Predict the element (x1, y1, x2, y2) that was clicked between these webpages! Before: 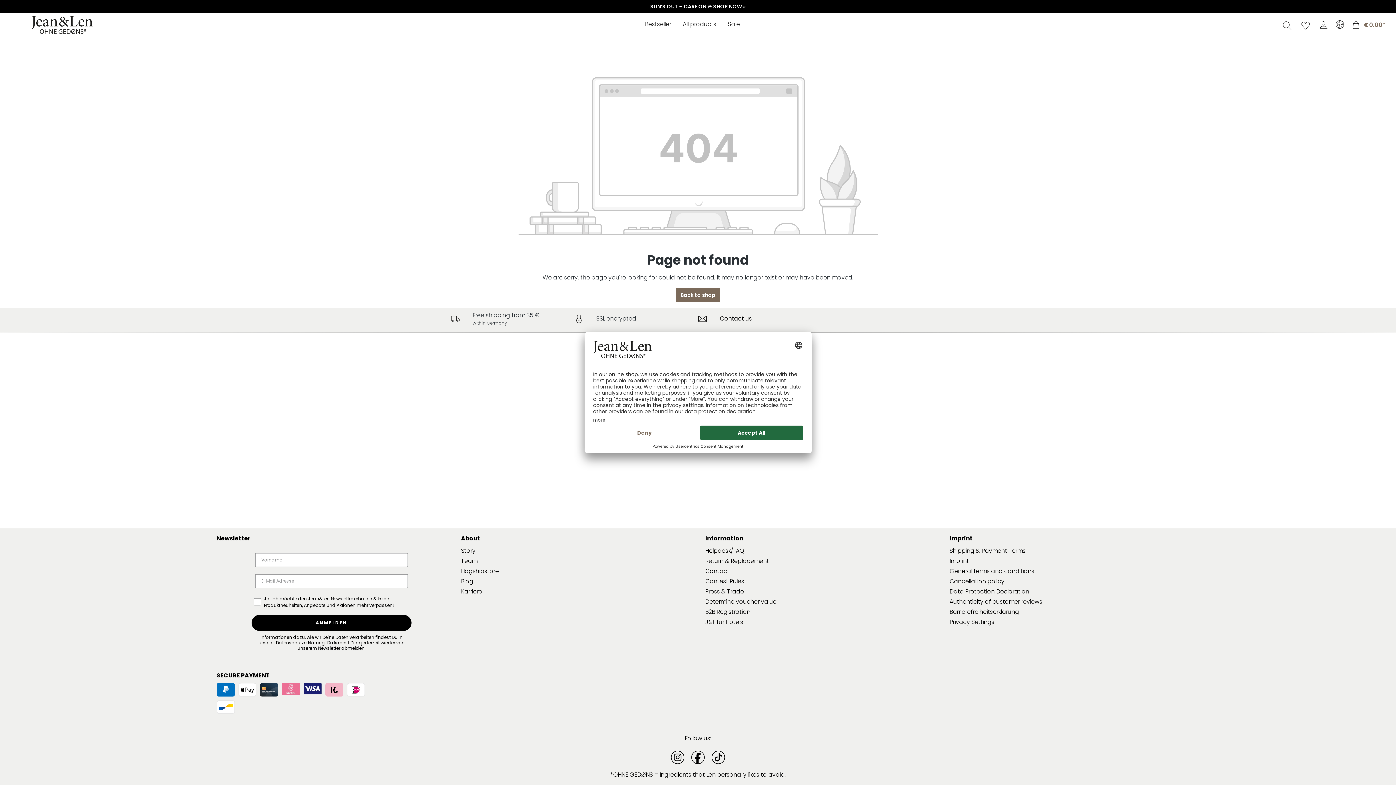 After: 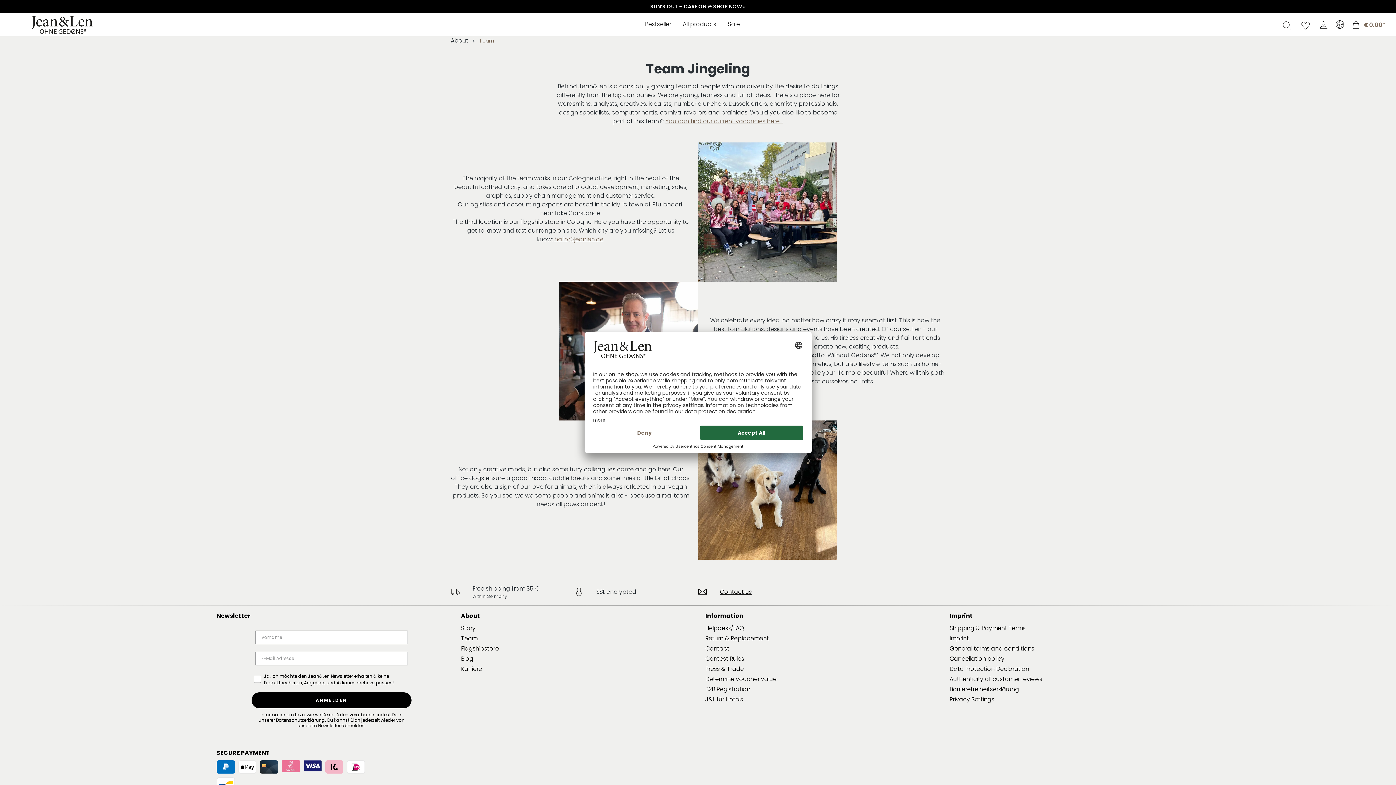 Action: bbox: (461, 557, 477, 565) label: Team